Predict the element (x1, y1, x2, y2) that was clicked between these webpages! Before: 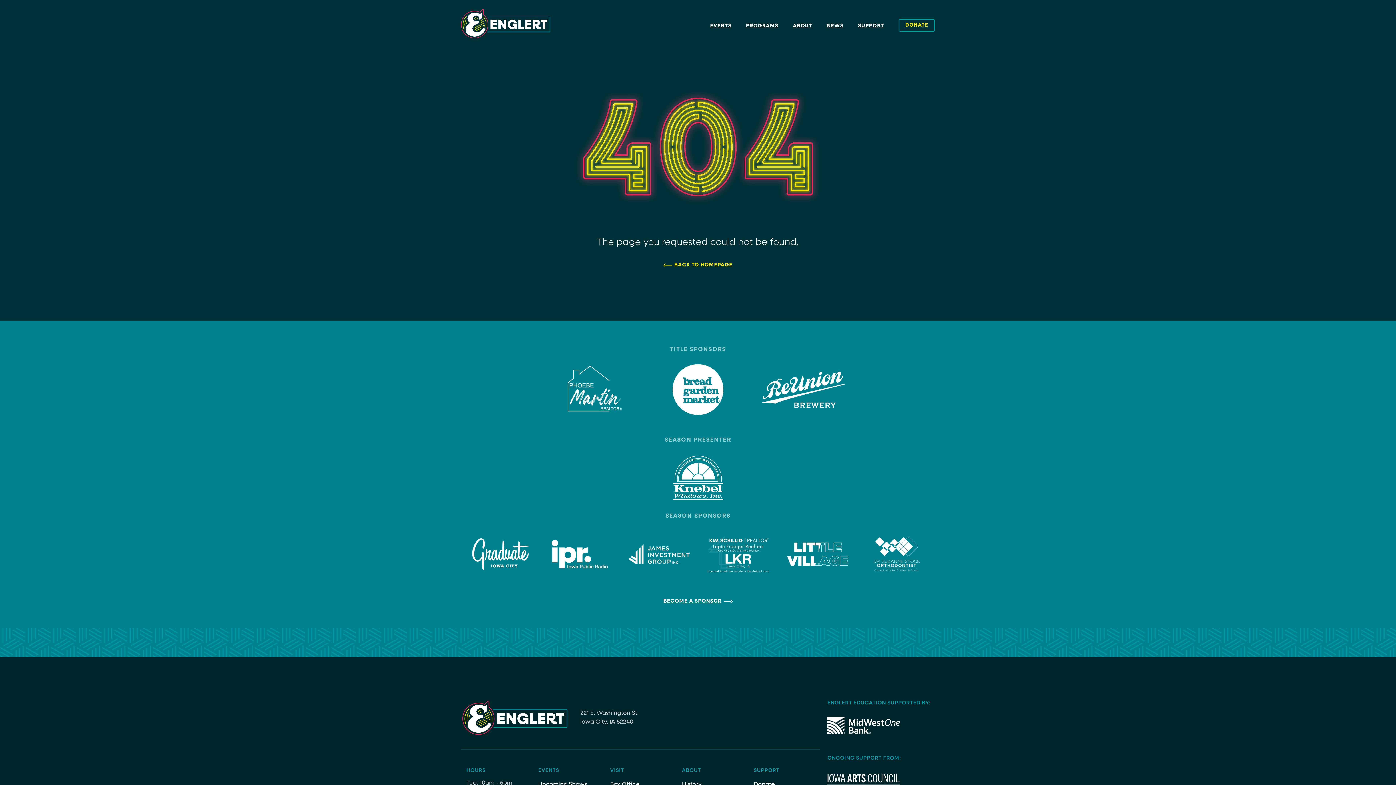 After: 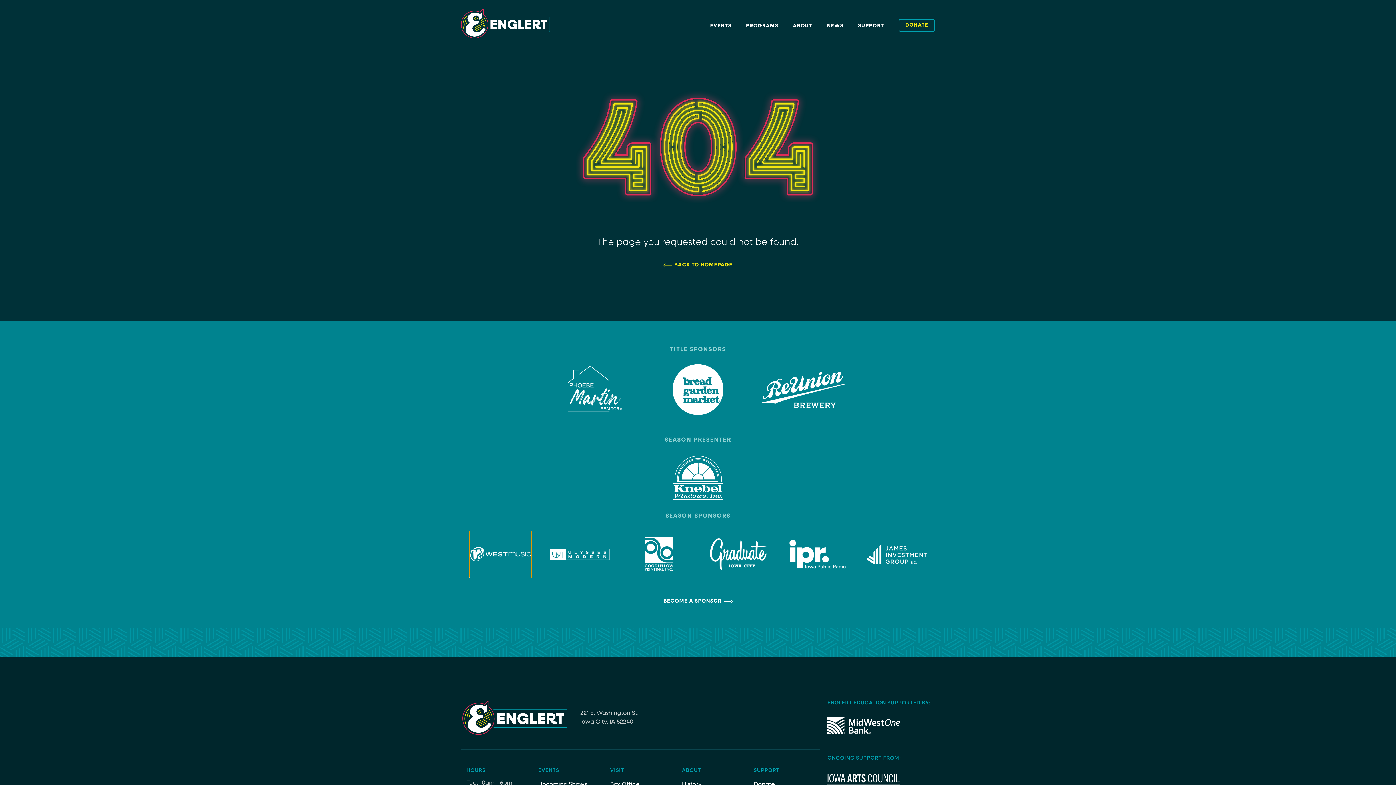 Action: bbox: (869, 531, 930, 578)